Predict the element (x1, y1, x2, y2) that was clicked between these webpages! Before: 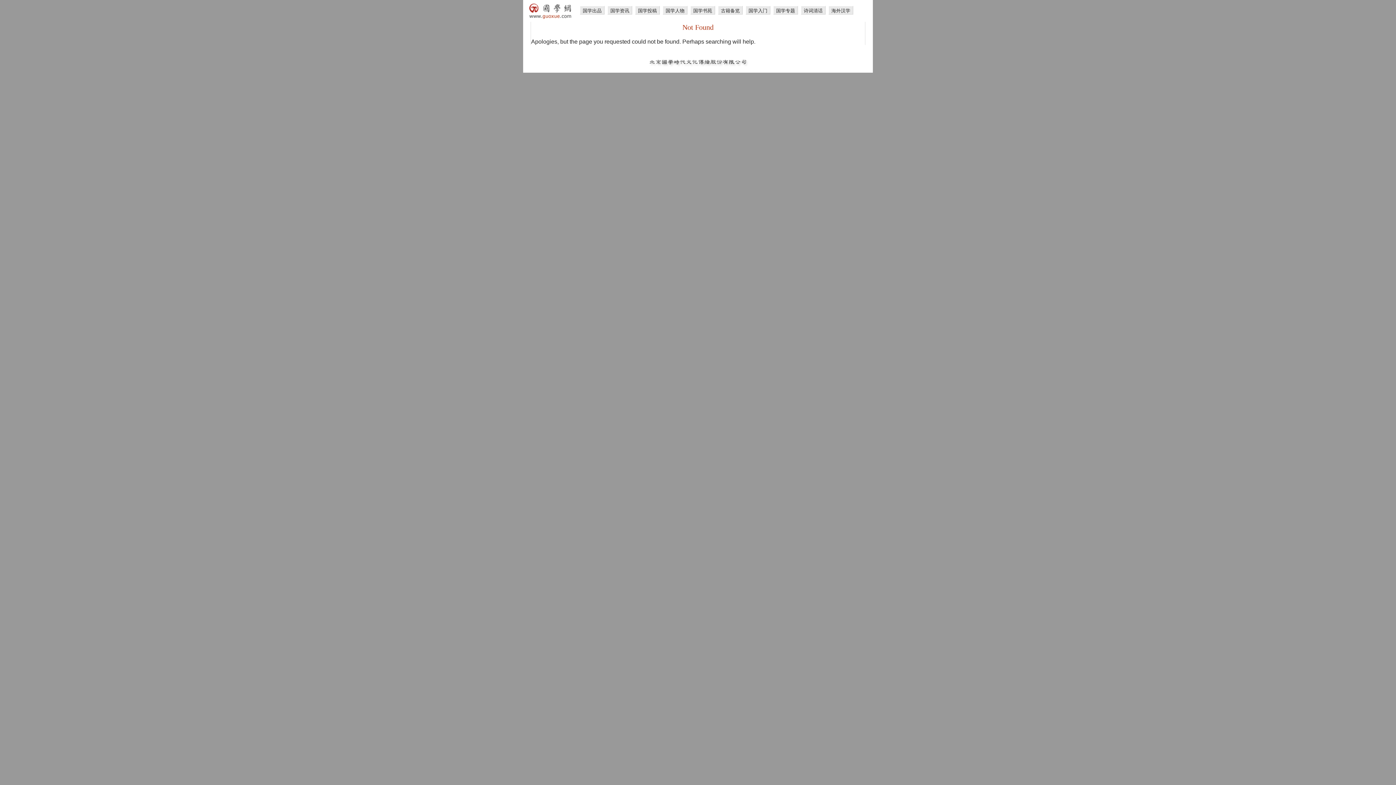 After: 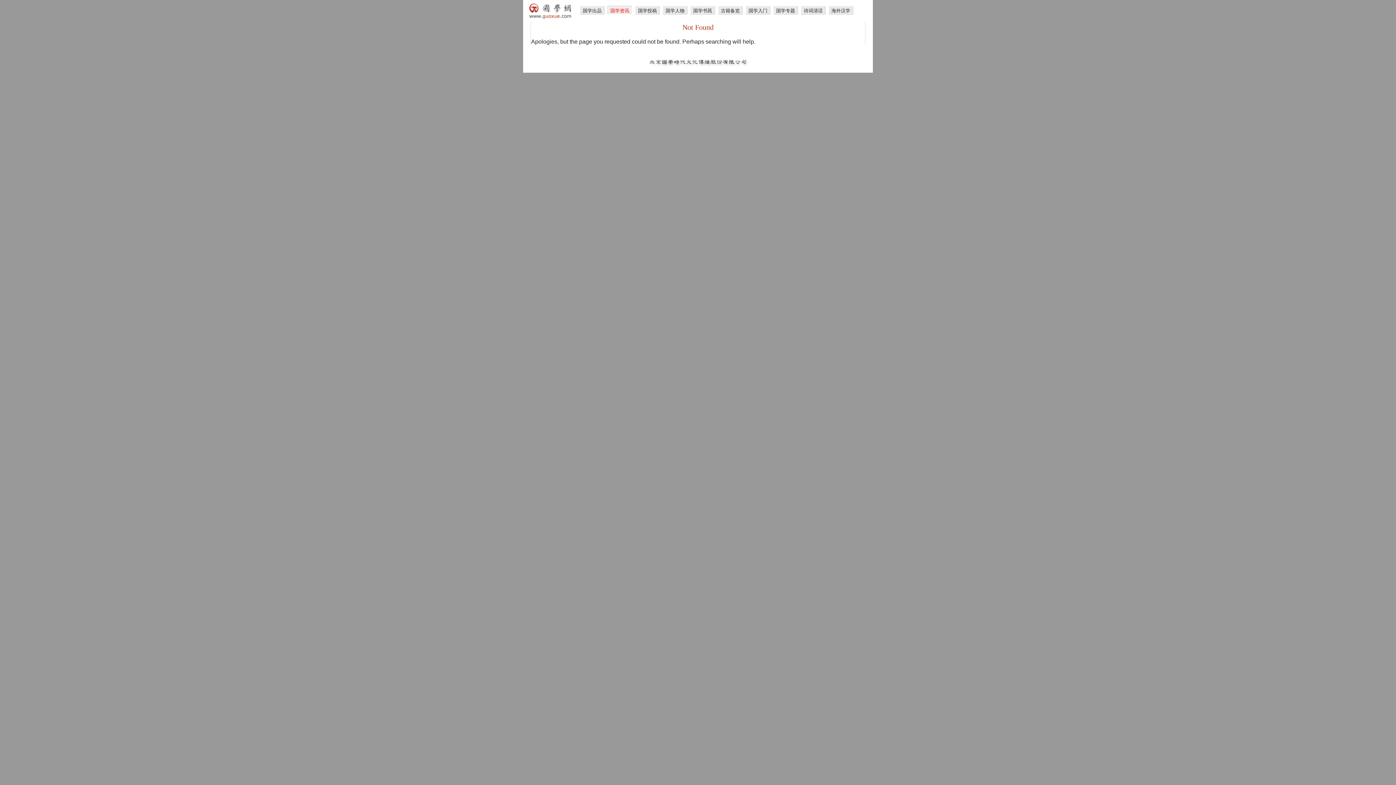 Action: bbox: (607, 5, 632, 14) label: 国学资讯